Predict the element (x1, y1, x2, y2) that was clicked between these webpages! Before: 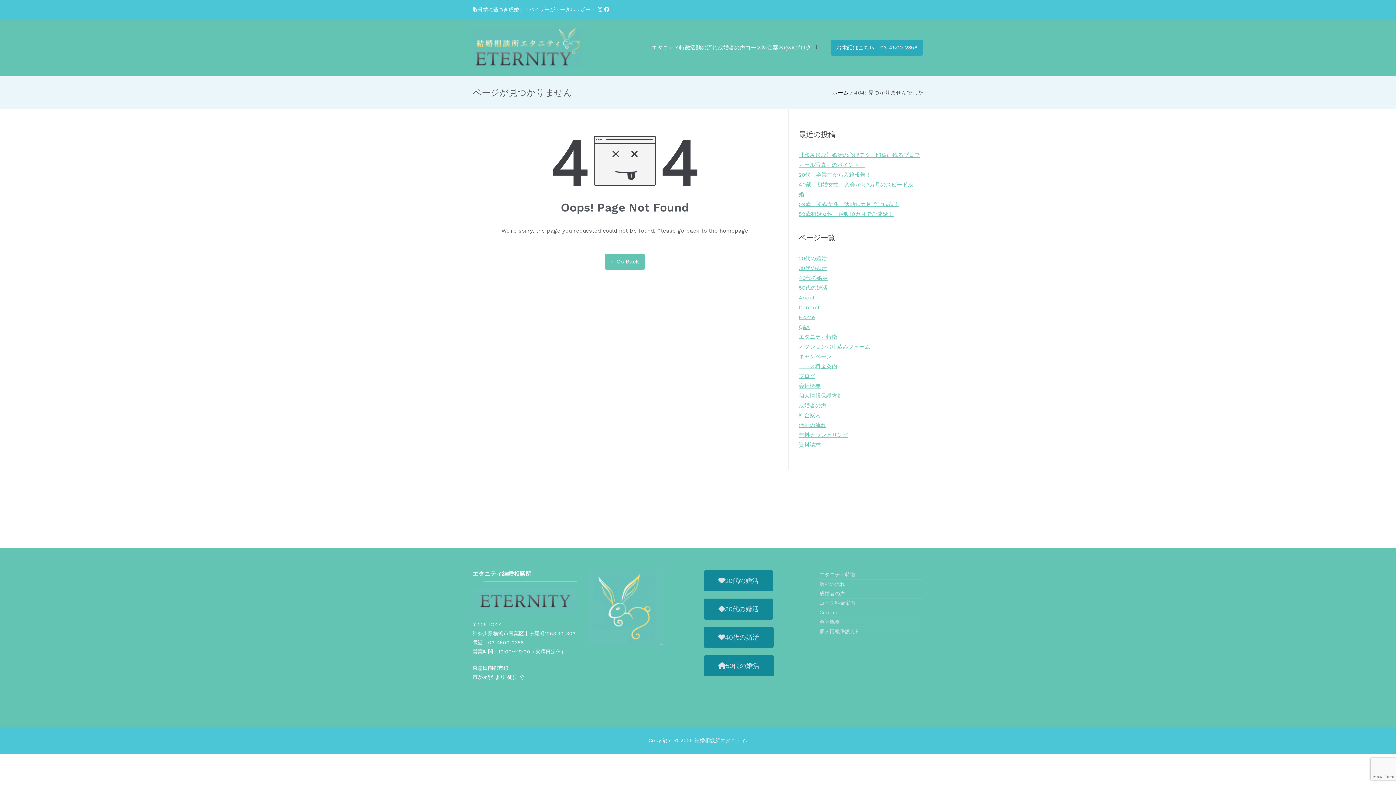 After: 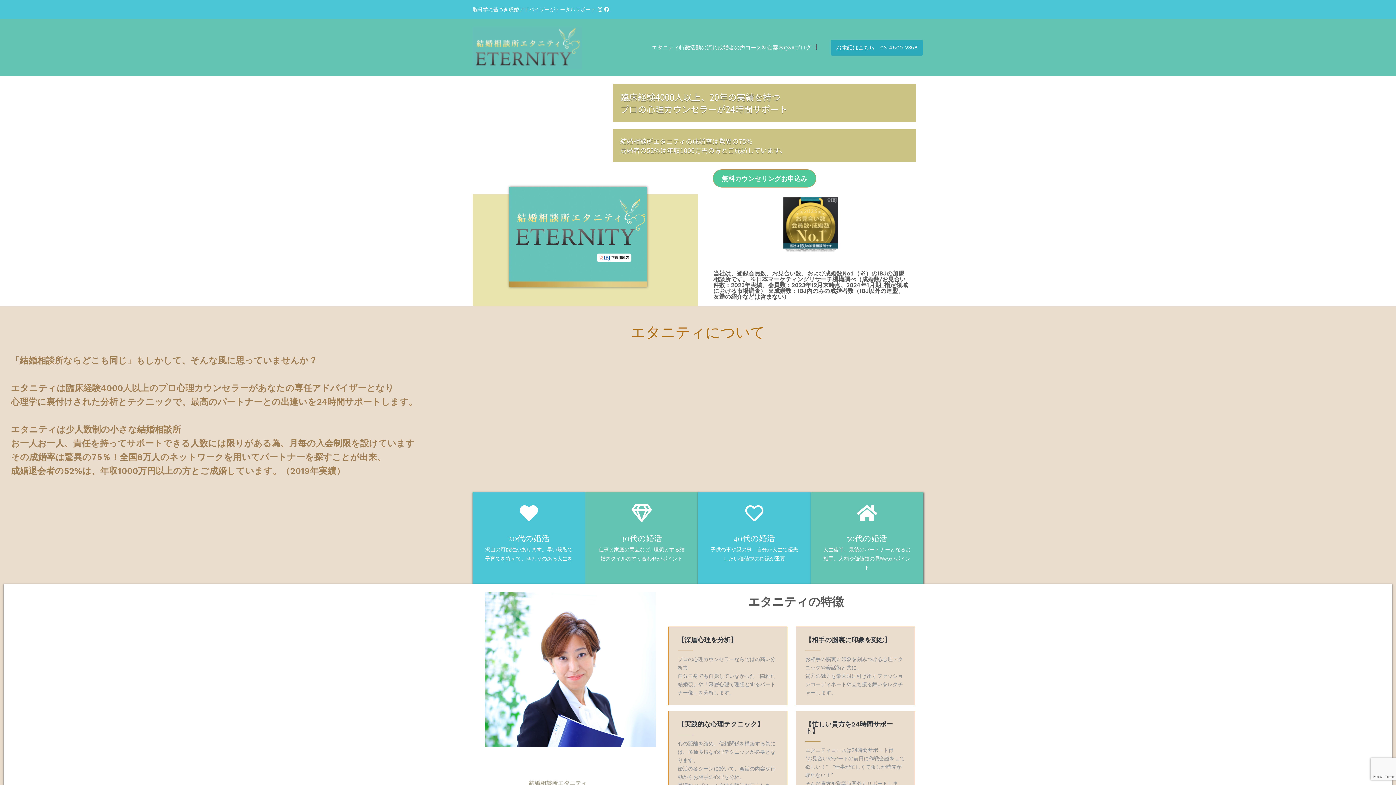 Action: label: Go Back bbox: (605, 254, 645, 269)